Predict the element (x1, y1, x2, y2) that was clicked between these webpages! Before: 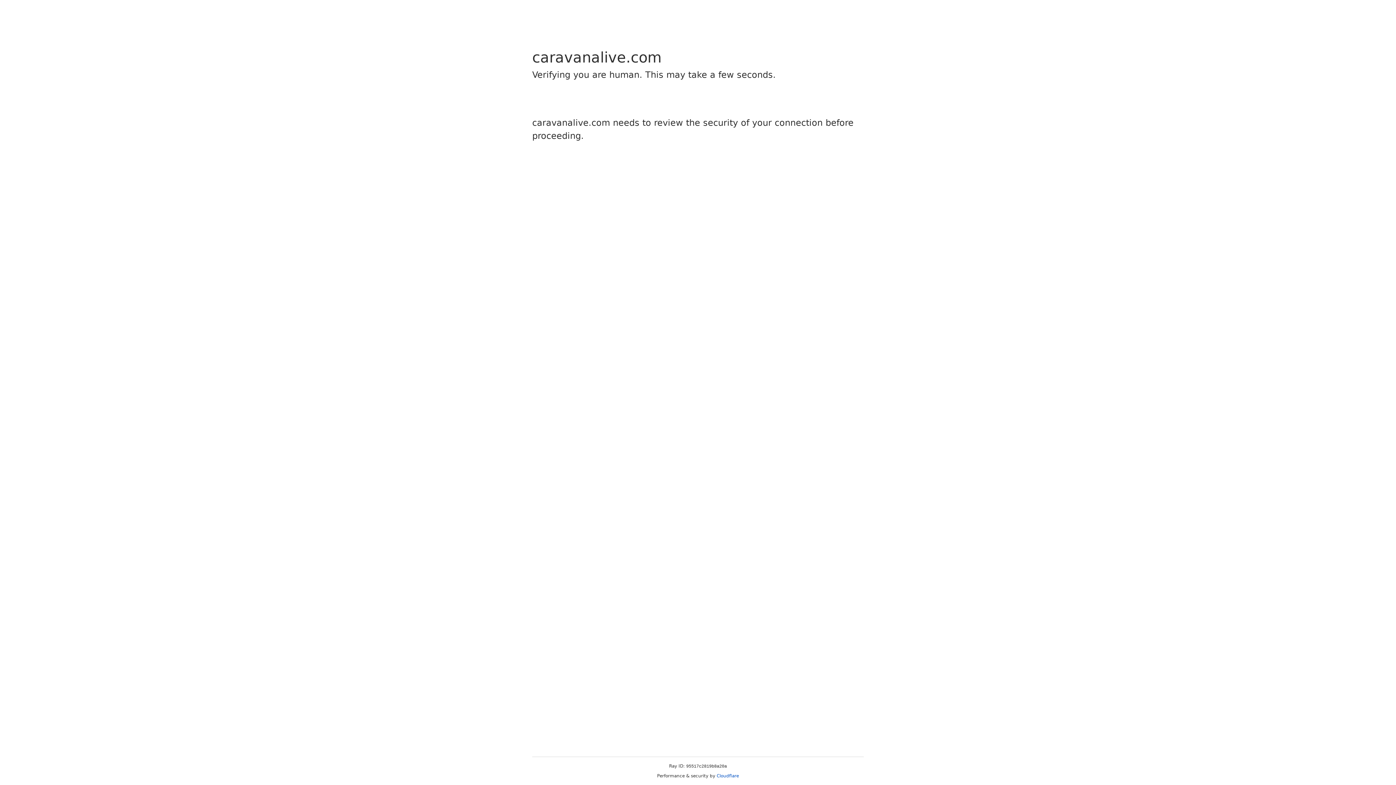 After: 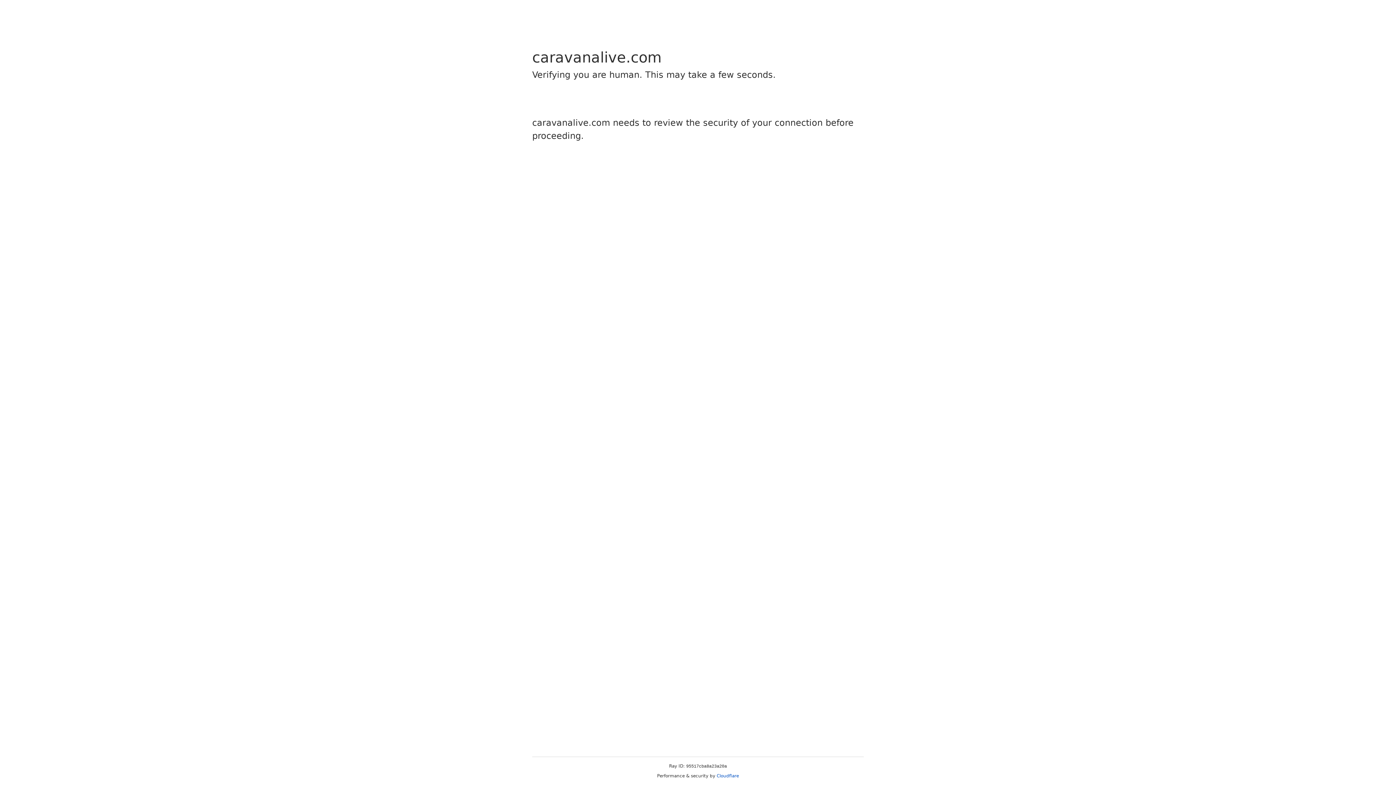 Action: label: Cloudflare bbox: (716, 773, 739, 778)